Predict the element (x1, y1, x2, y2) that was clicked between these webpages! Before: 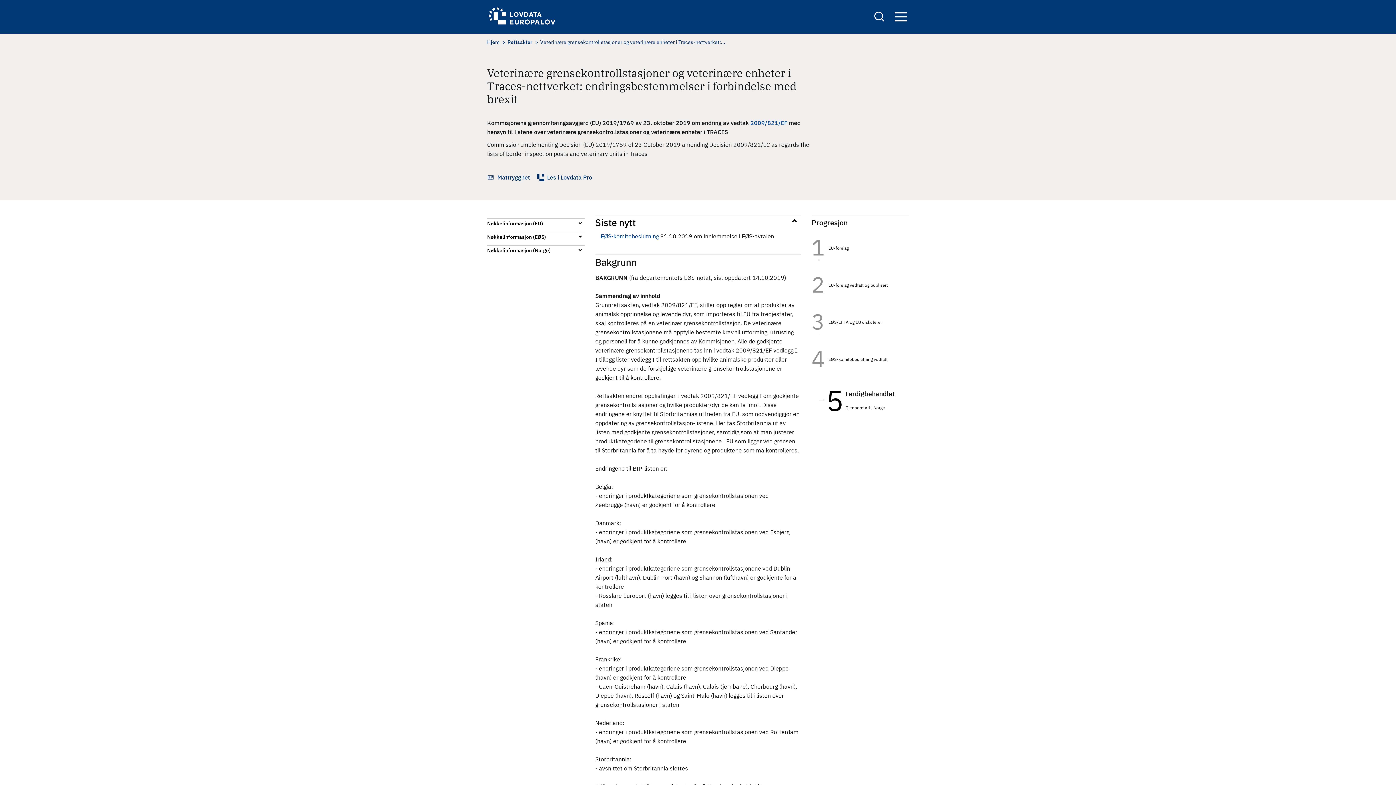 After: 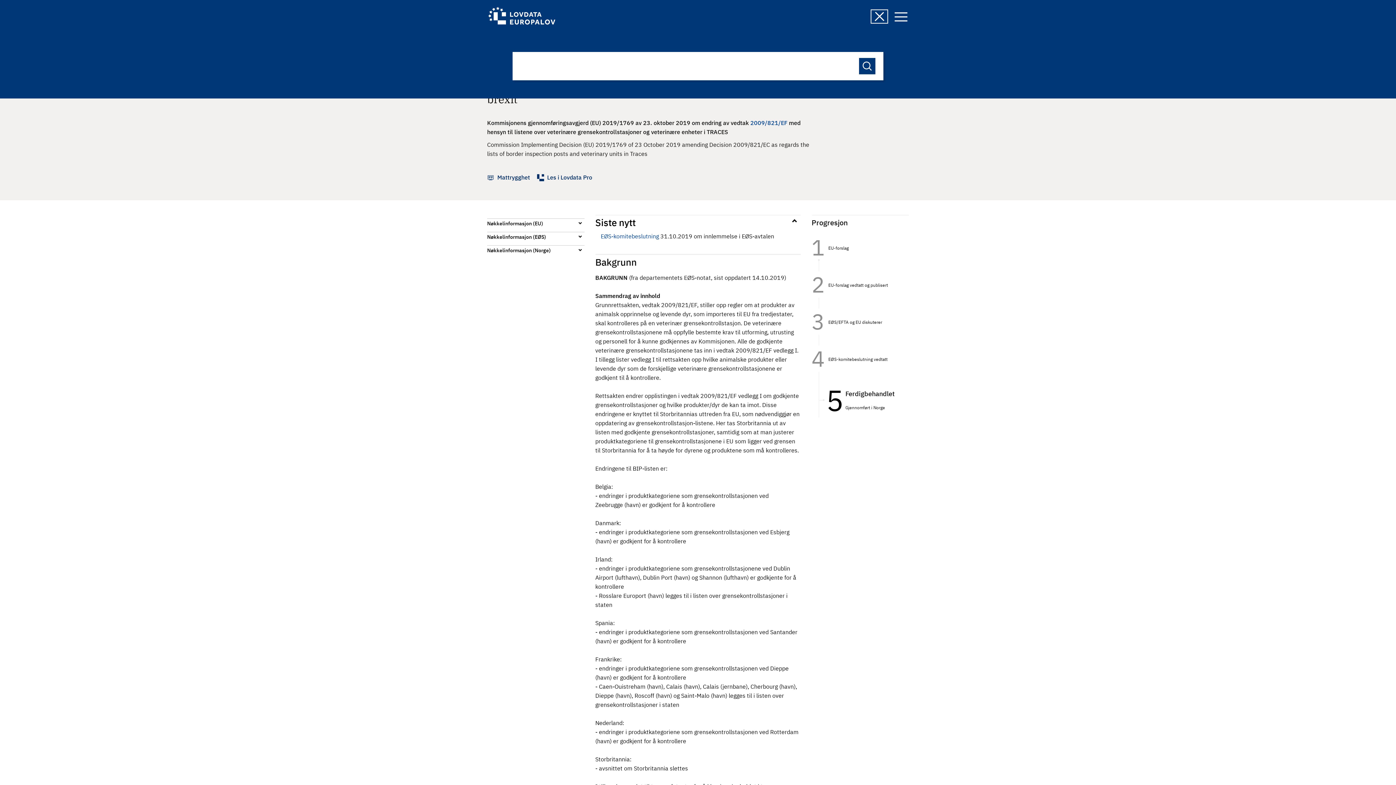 Action: bbox: (871, 10, 887, 22) label: Search